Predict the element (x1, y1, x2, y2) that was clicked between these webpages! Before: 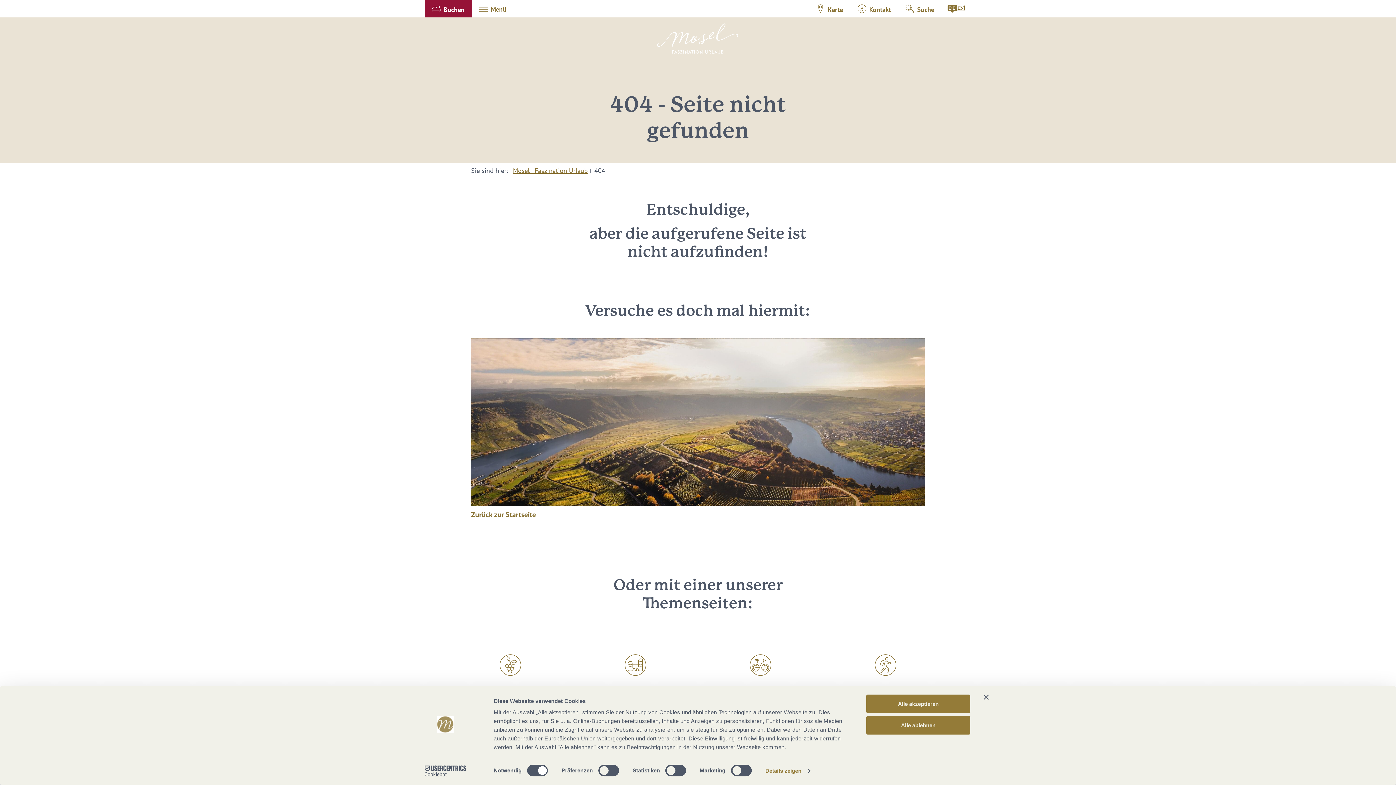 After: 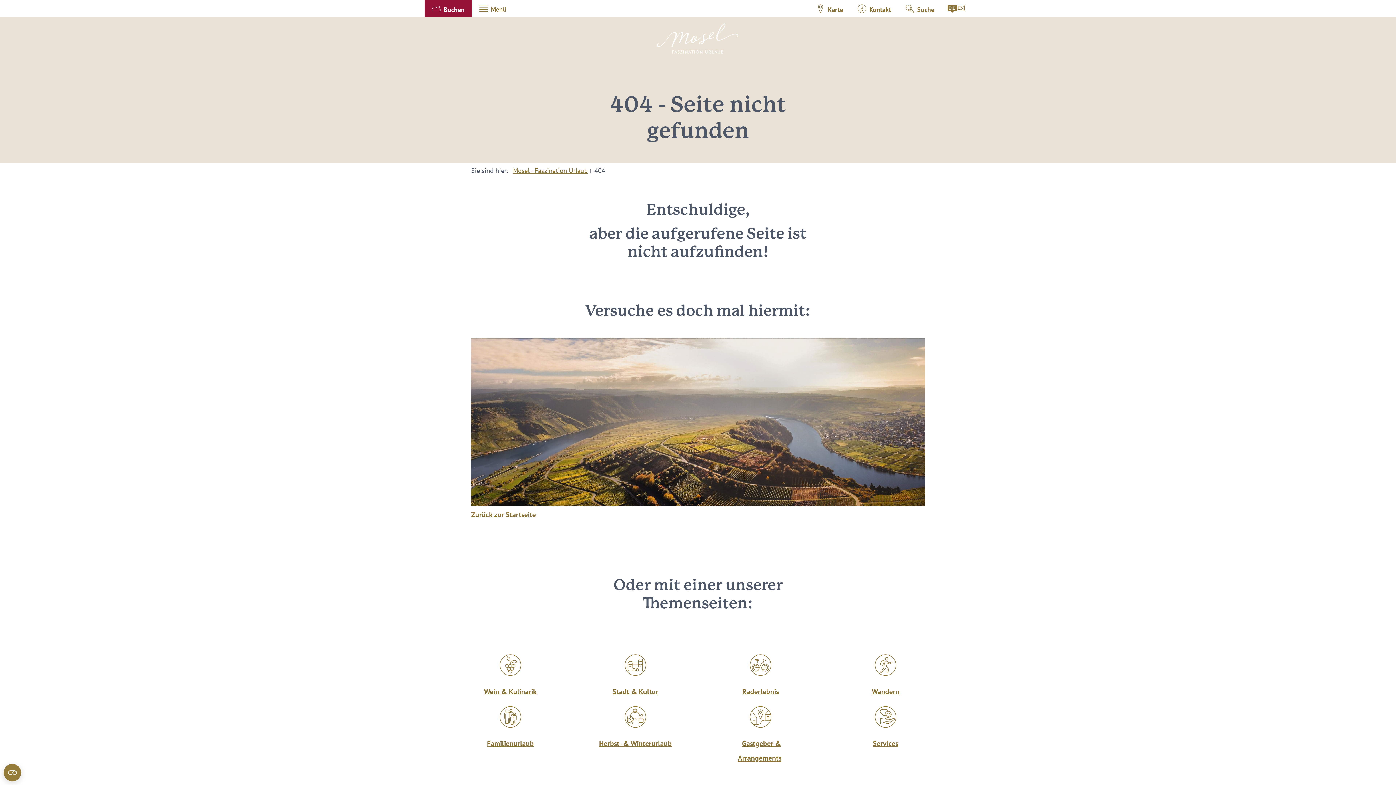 Action: label: Alle akzeptieren bbox: (866, 695, 970, 713)